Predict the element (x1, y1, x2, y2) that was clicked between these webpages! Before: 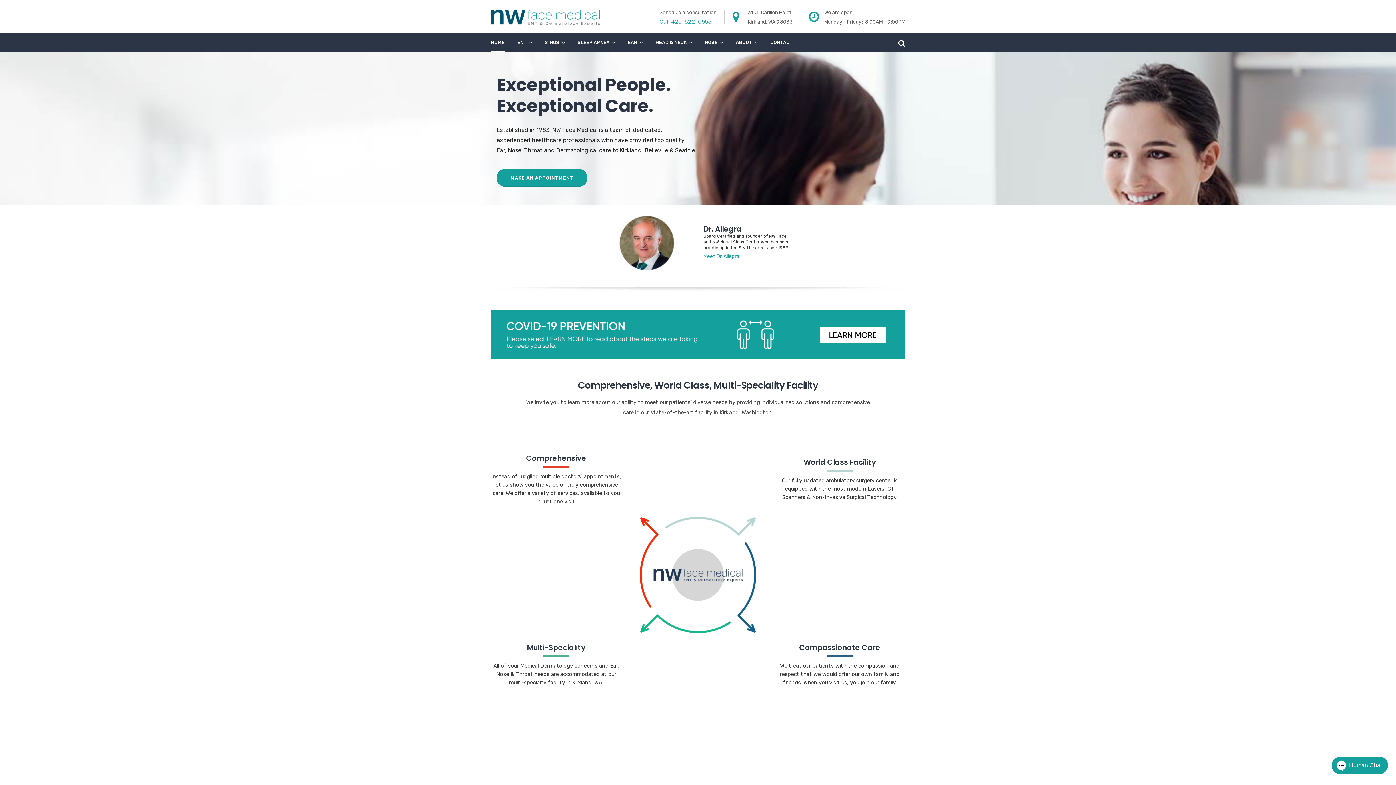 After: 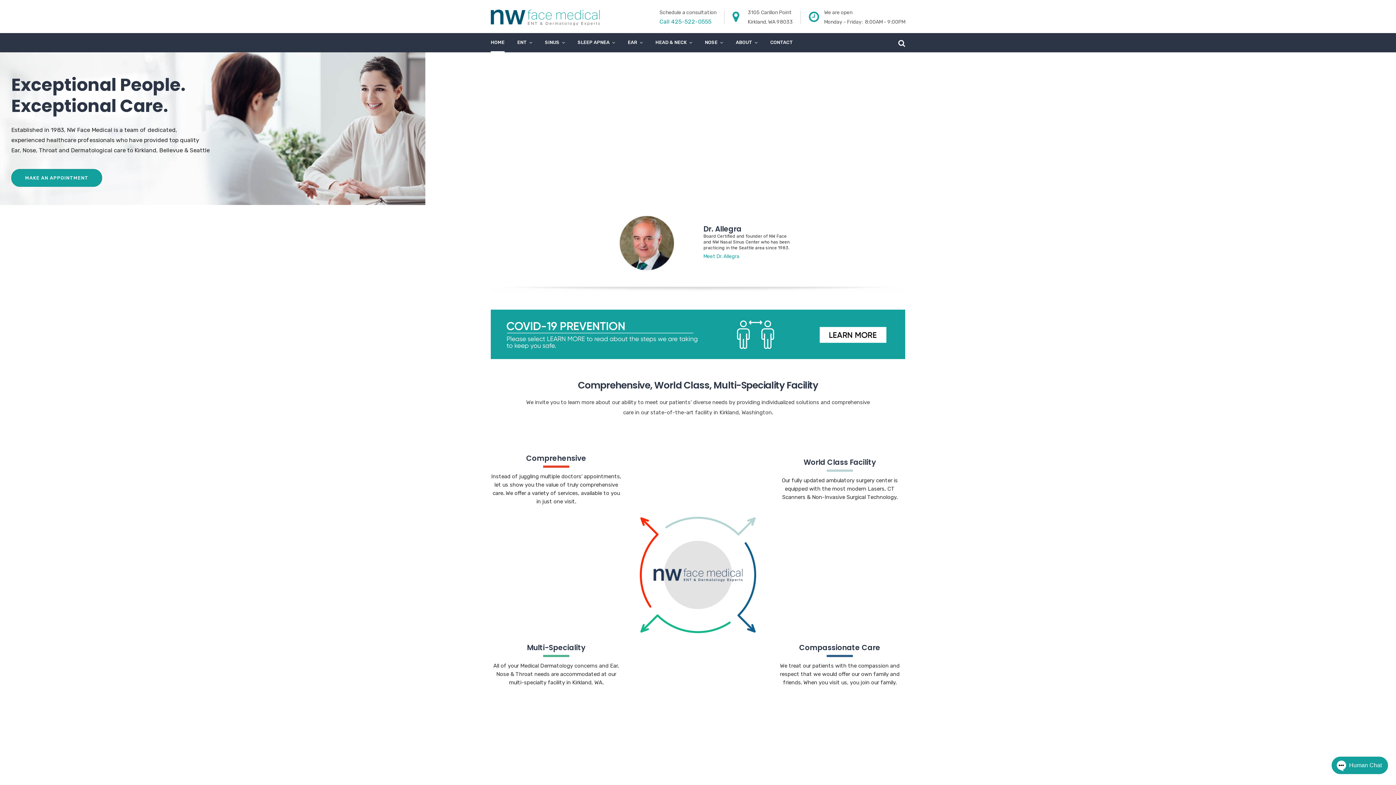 Action: label: HOME bbox: (490, 33, 504, 52)